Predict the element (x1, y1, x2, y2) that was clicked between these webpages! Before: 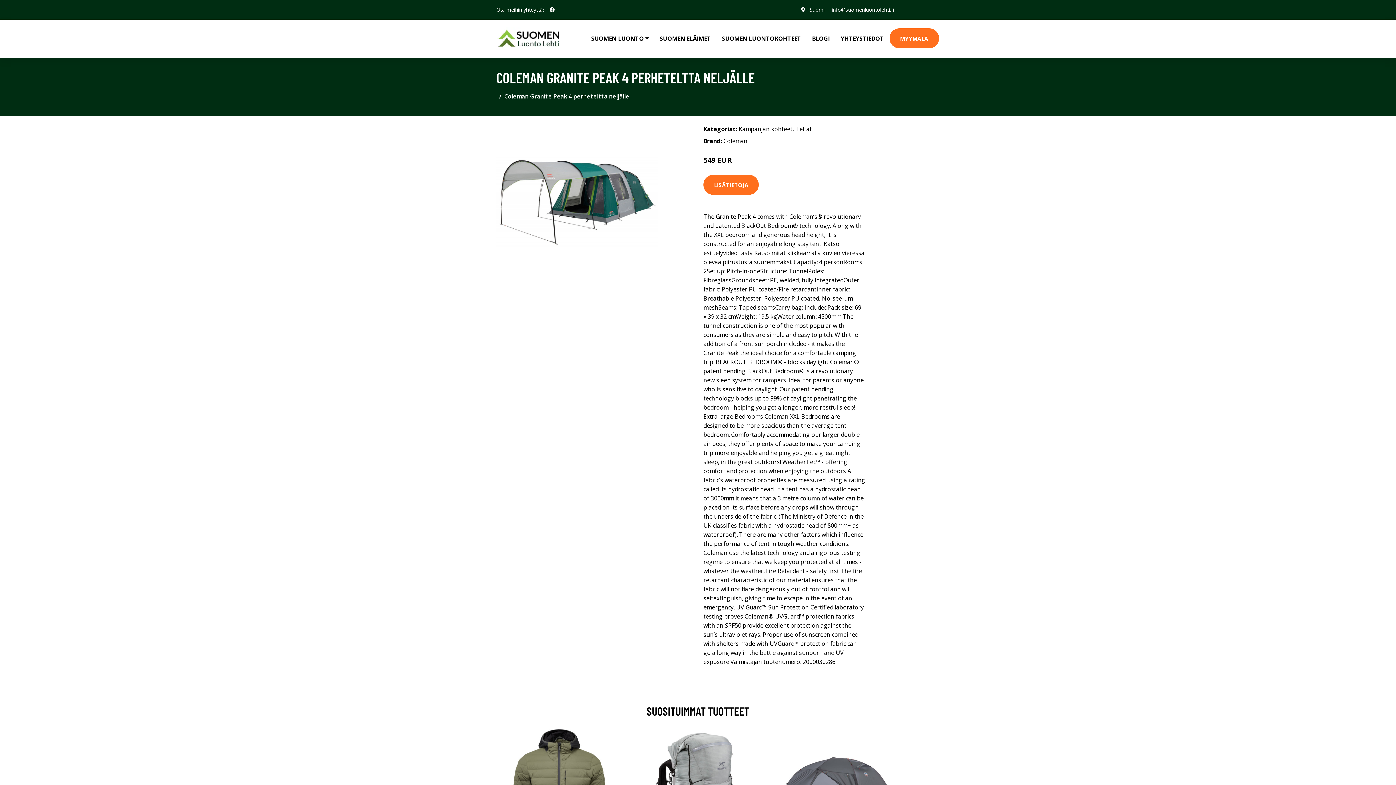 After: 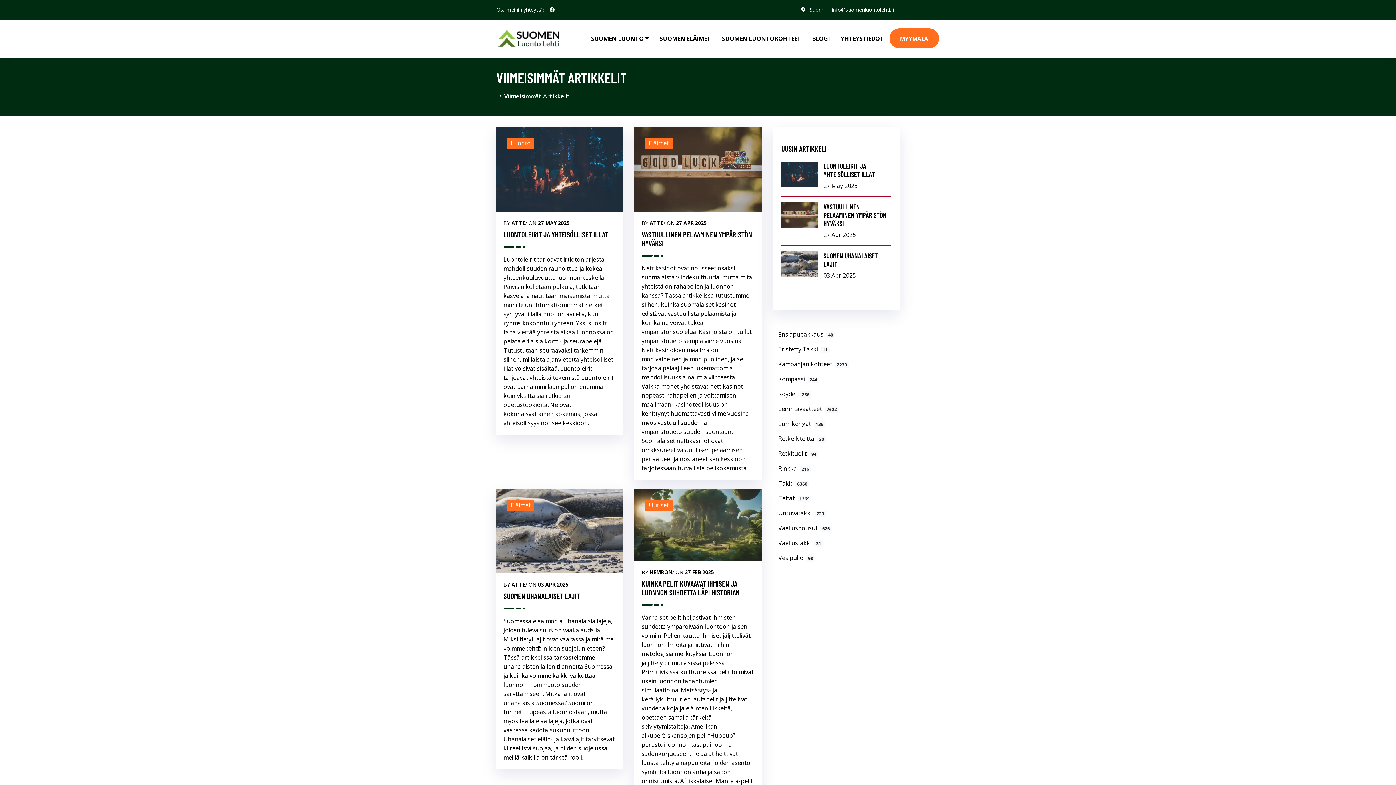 Action: label: BLOGI bbox: (806, 19, 835, 57)